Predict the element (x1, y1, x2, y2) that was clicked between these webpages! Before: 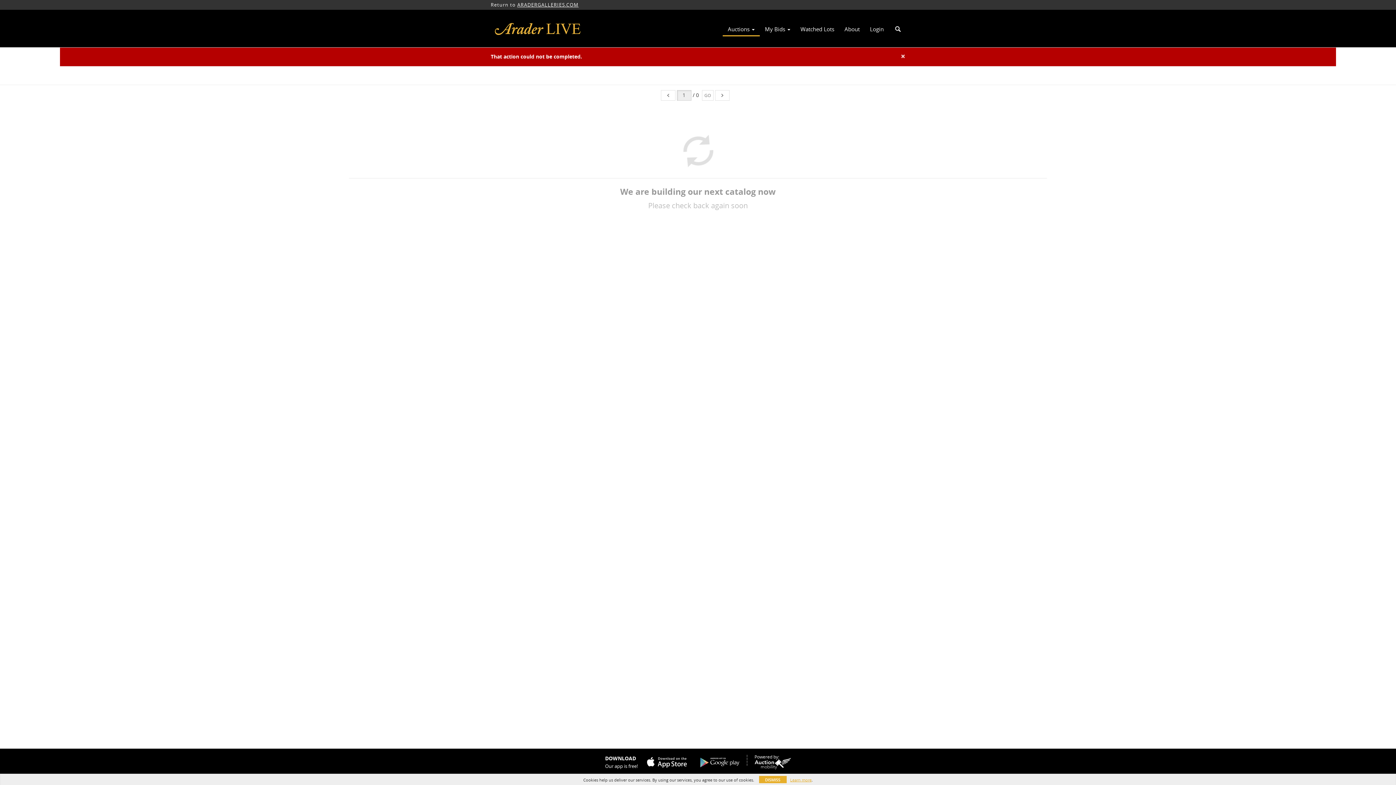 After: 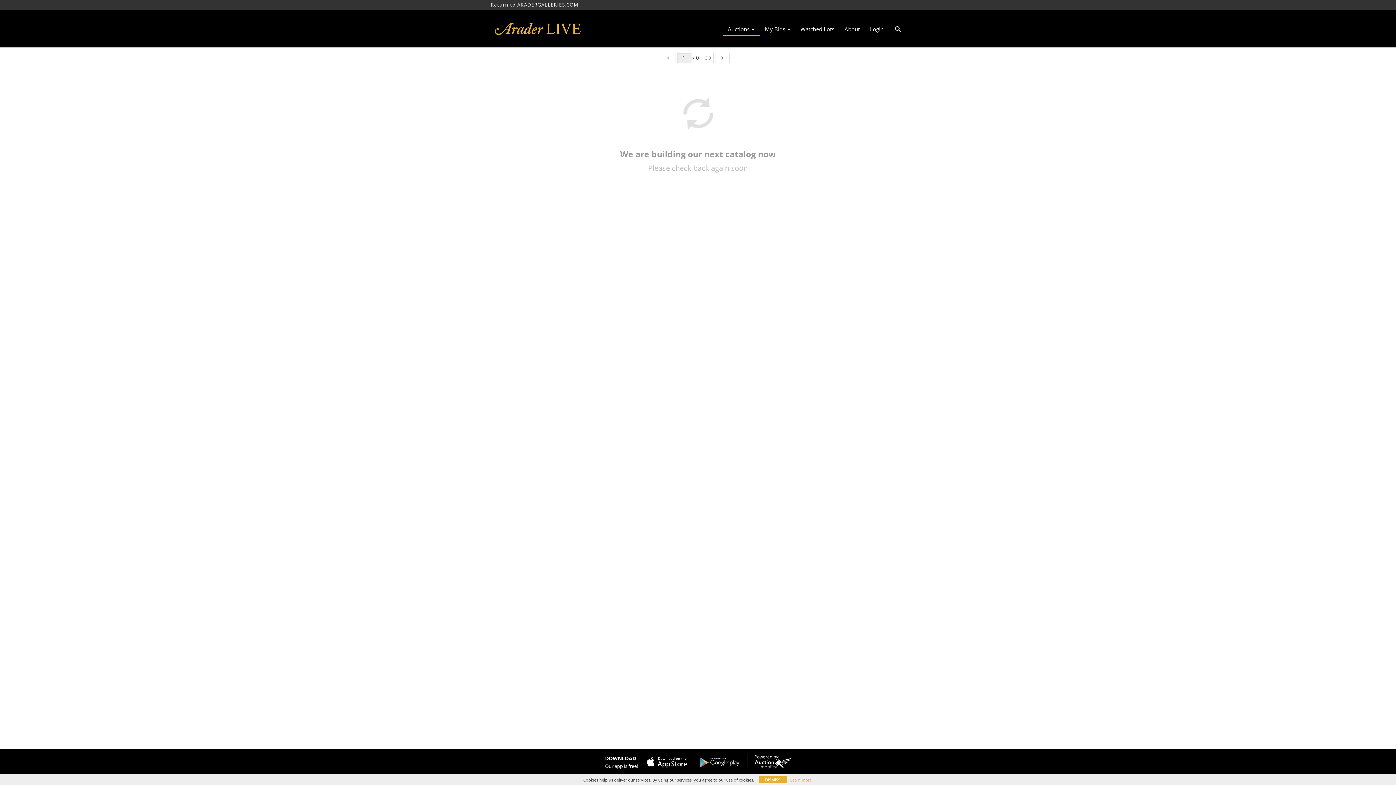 Action: bbox: (722, 23, 760, 34) label: Auctions 